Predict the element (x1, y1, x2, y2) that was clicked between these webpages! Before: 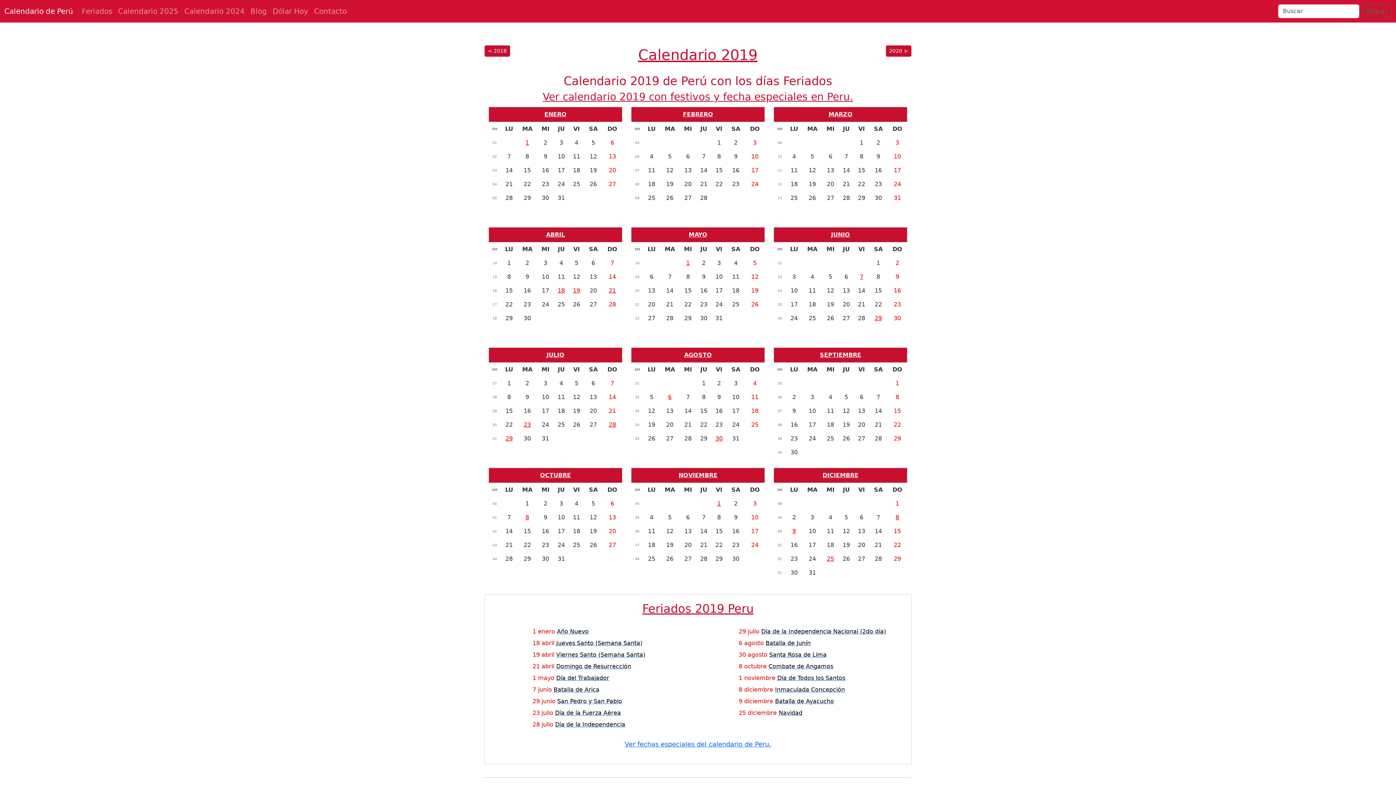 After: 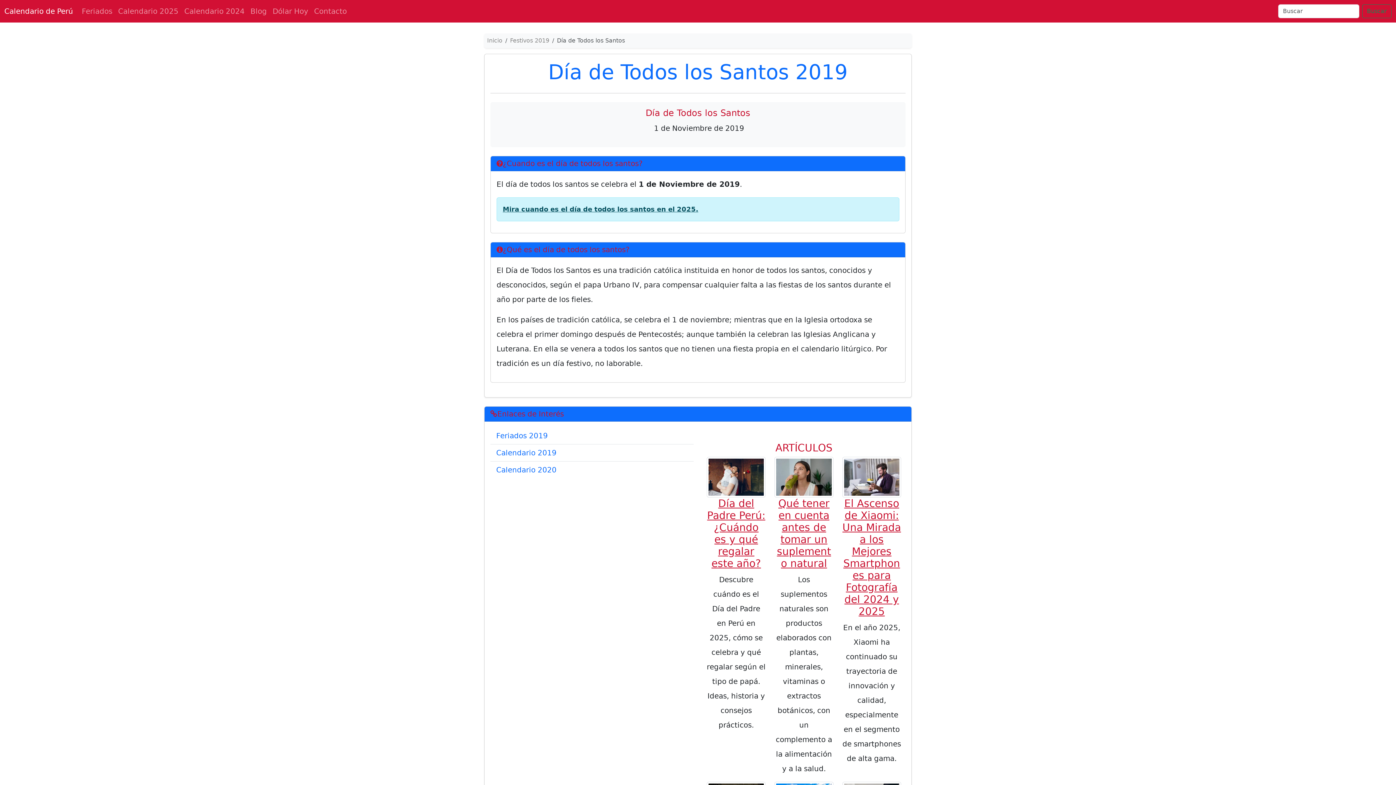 Action: label: 1 bbox: (717, 500, 721, 507)